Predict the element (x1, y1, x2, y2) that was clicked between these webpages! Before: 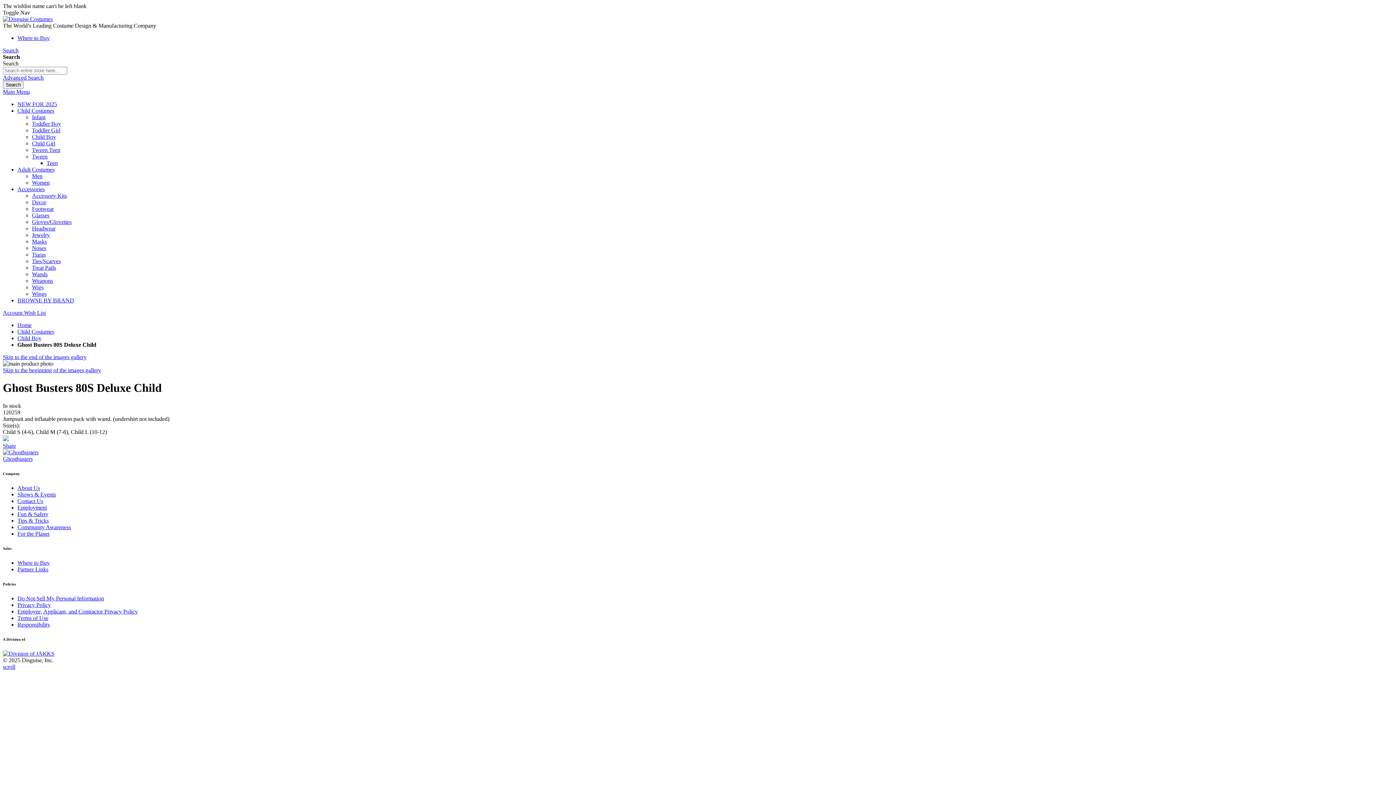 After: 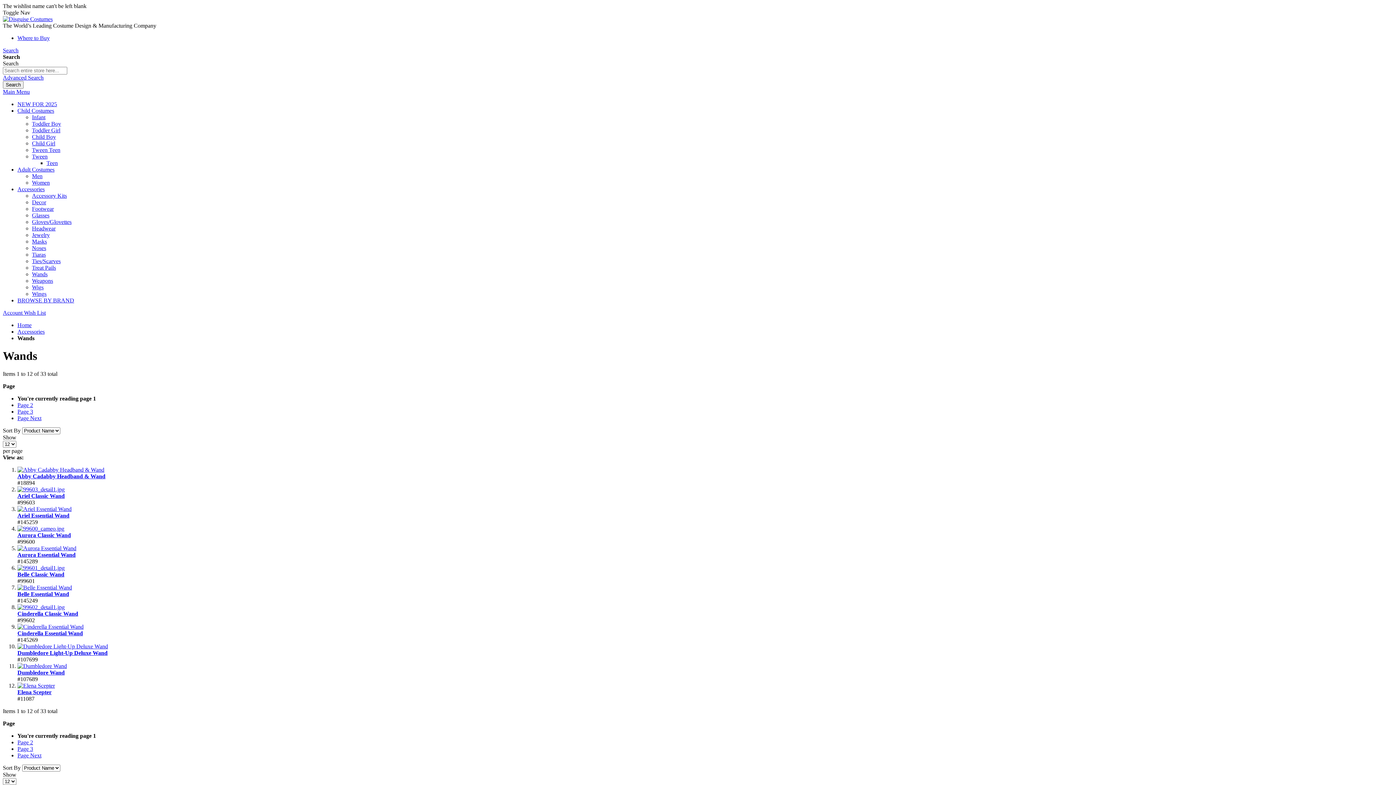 Action: bbox: (32, 271, 47, 277) label: Wands